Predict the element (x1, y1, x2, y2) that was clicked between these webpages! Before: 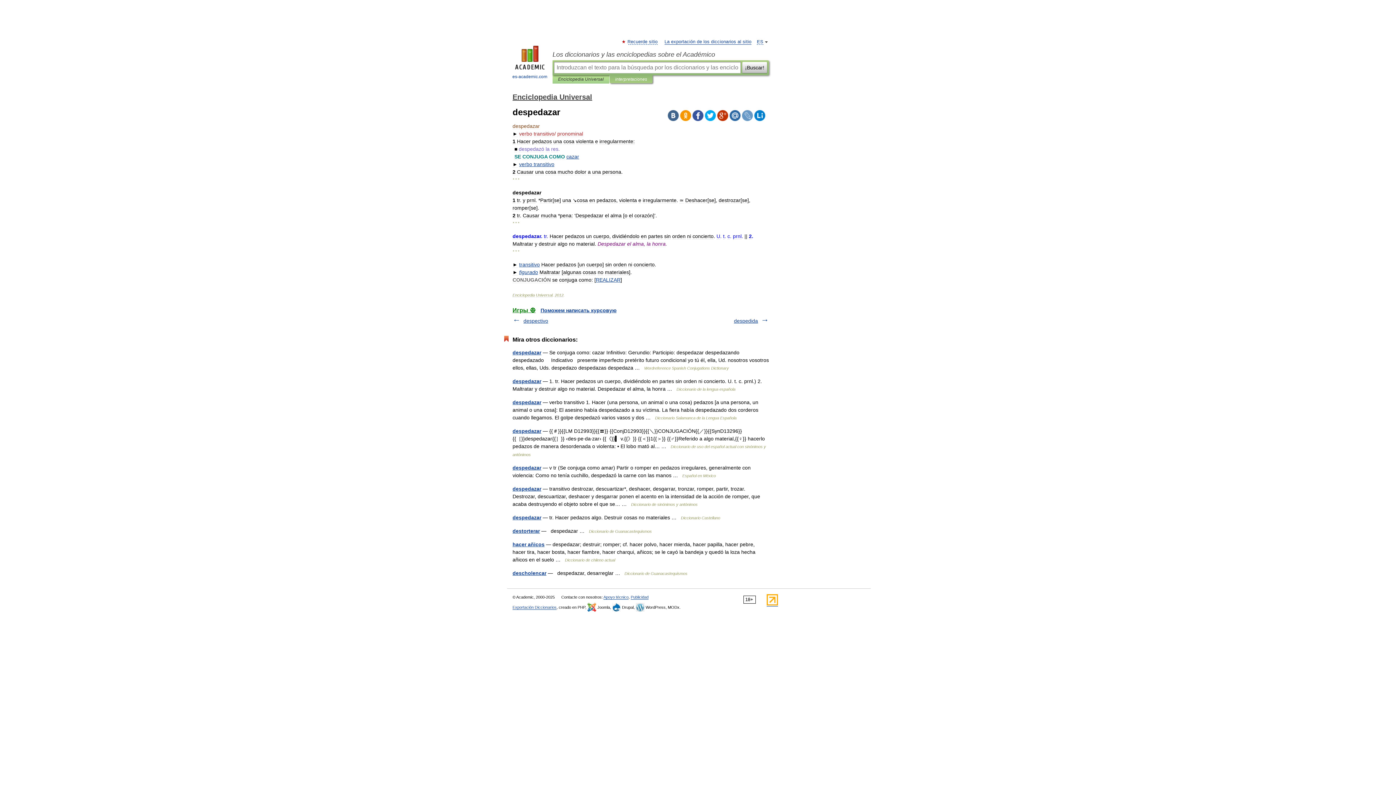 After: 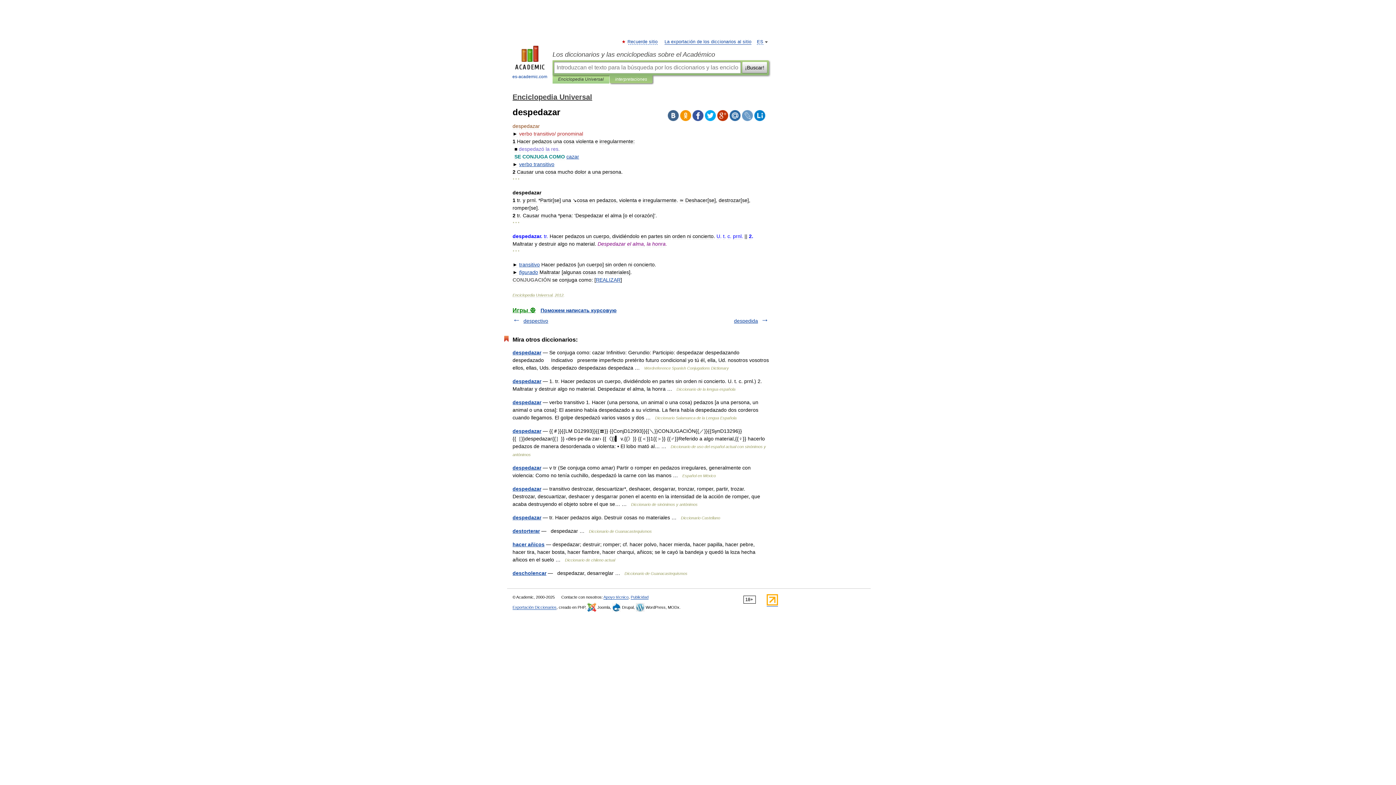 Action: bbox: (717, 110, 728, 121)